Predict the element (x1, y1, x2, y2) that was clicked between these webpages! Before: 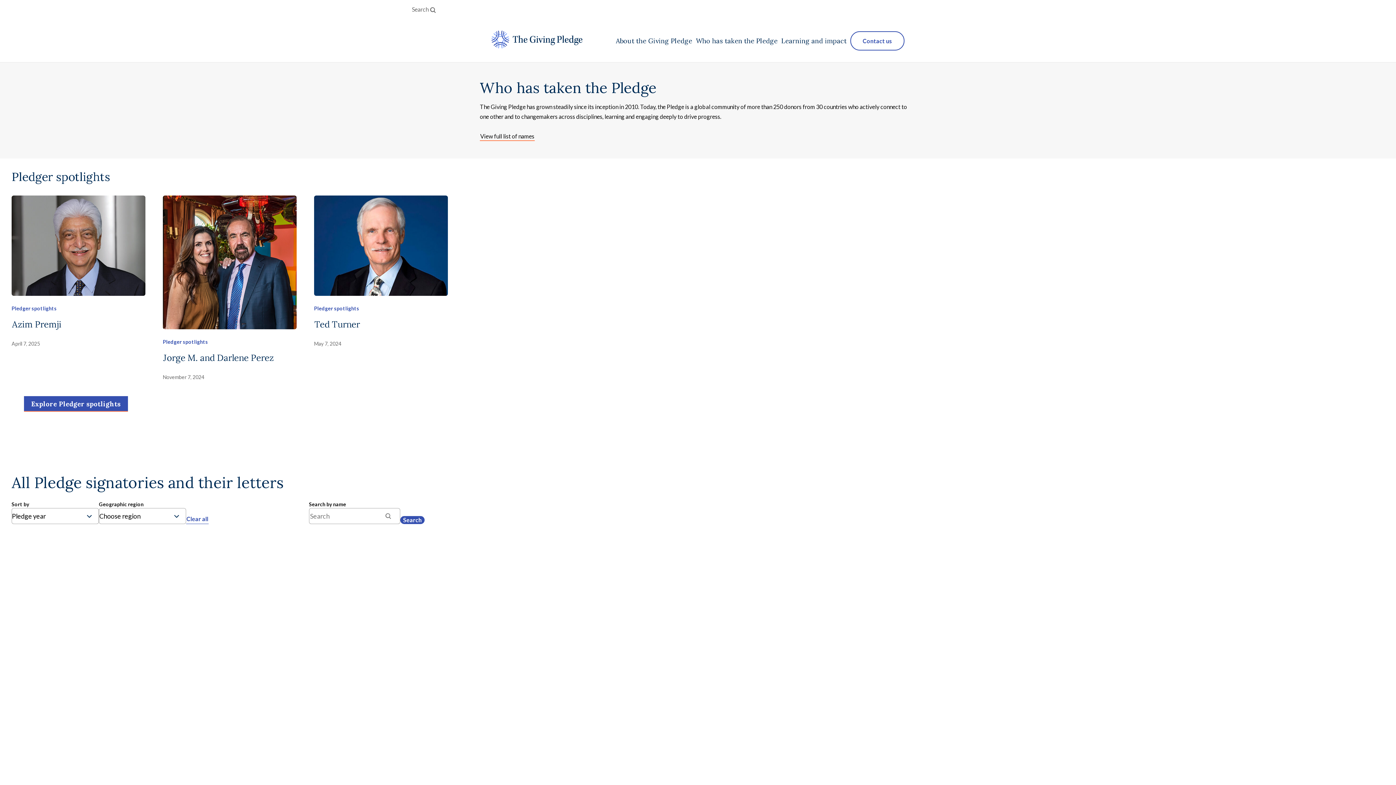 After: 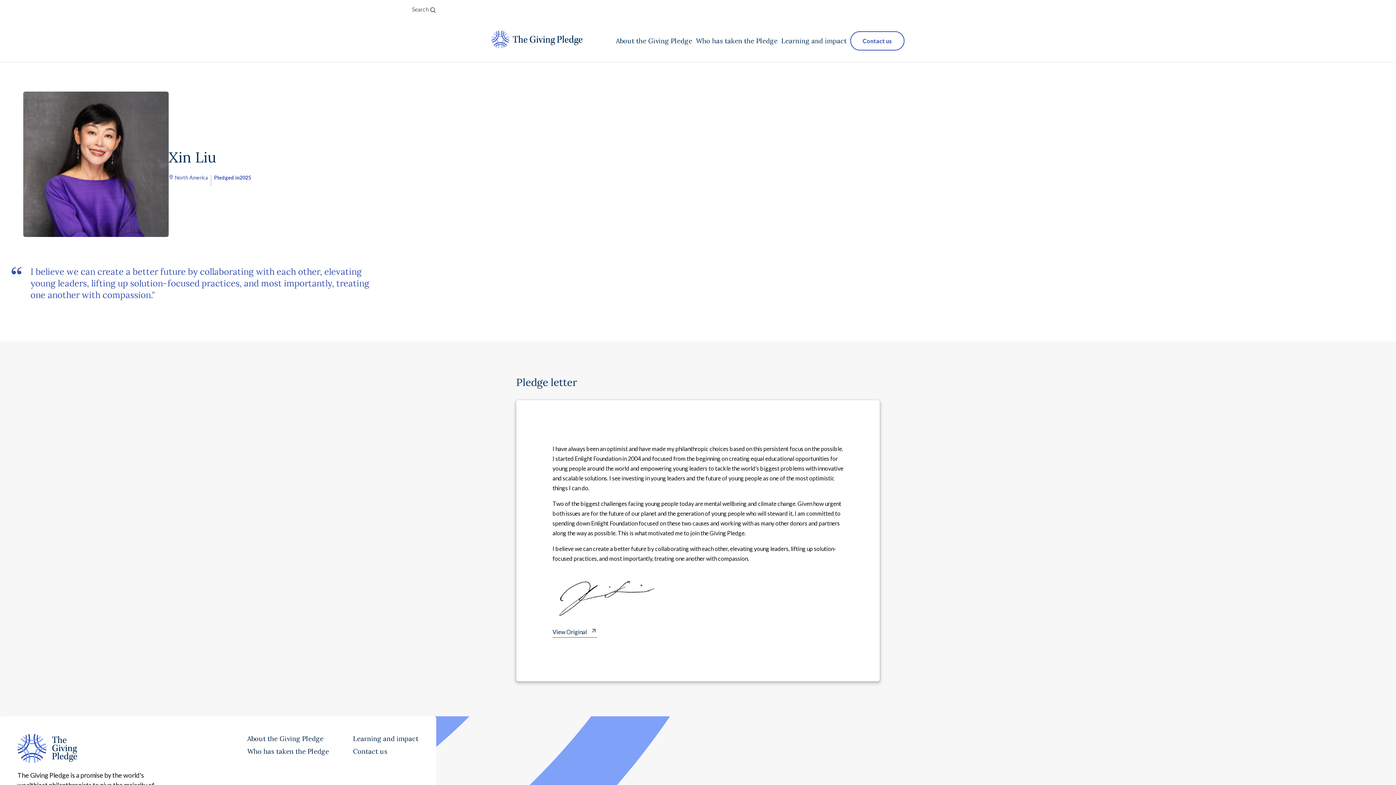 Action: label: Xin Liu bbox: (181, 733, 205, 744)